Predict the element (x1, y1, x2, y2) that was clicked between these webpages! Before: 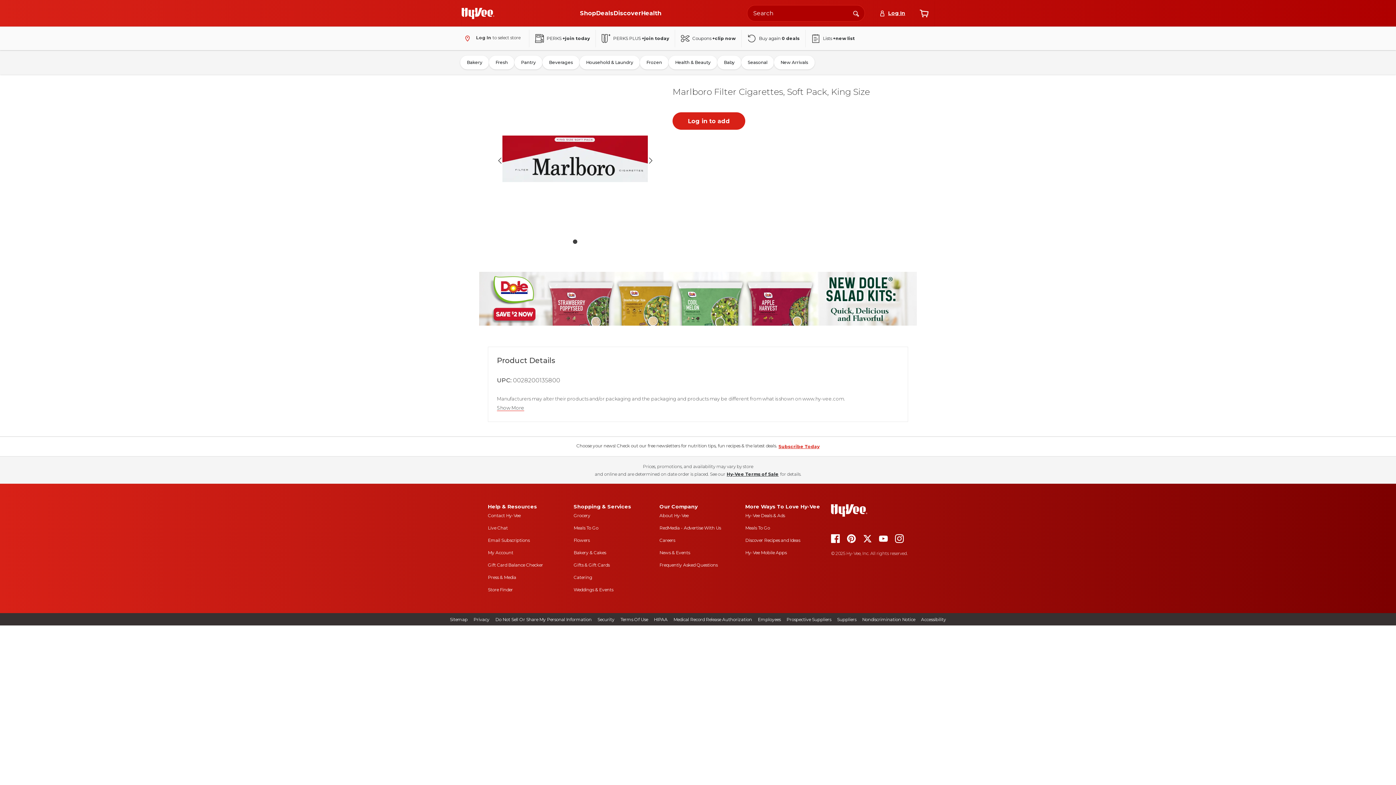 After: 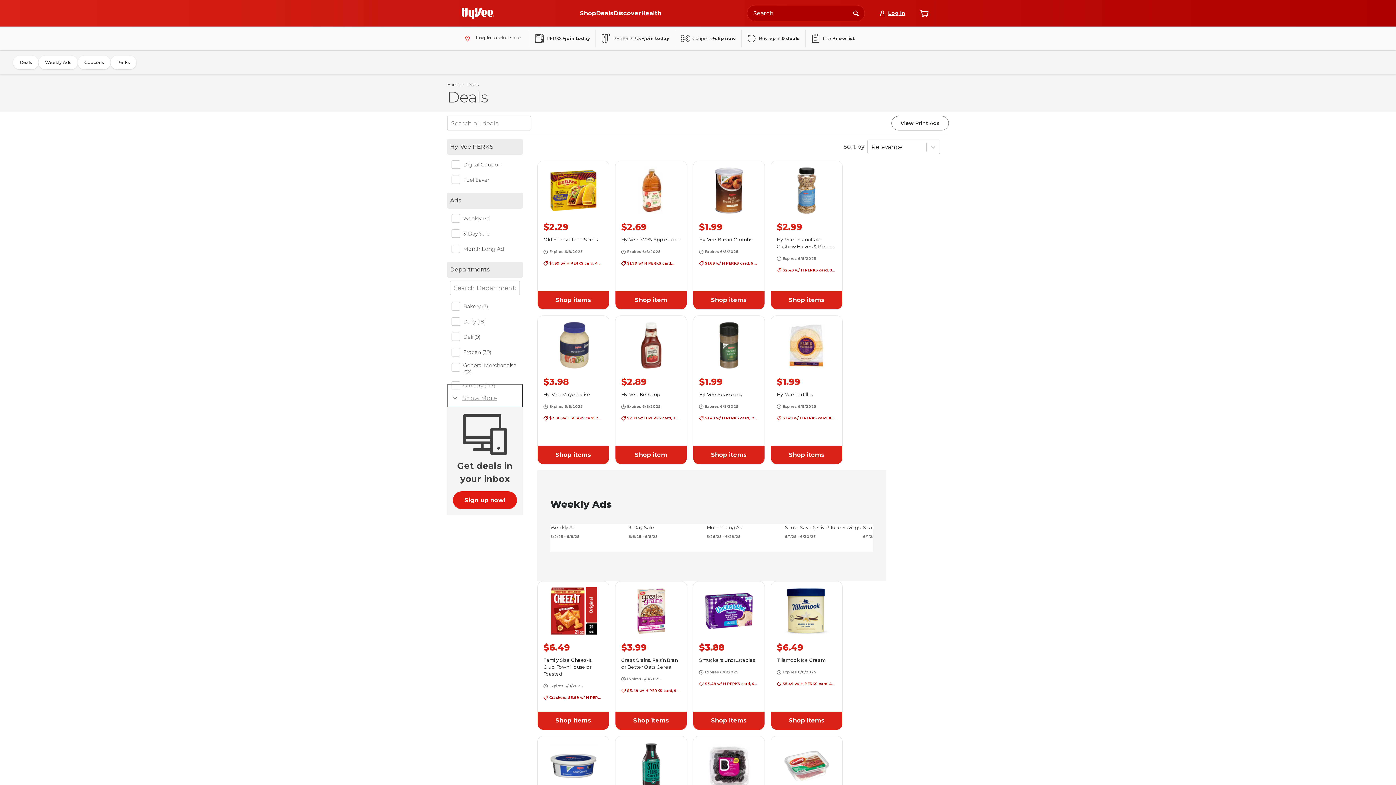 Action: label: Buy again 0 deals bbox: (741, 29, 805, 47)